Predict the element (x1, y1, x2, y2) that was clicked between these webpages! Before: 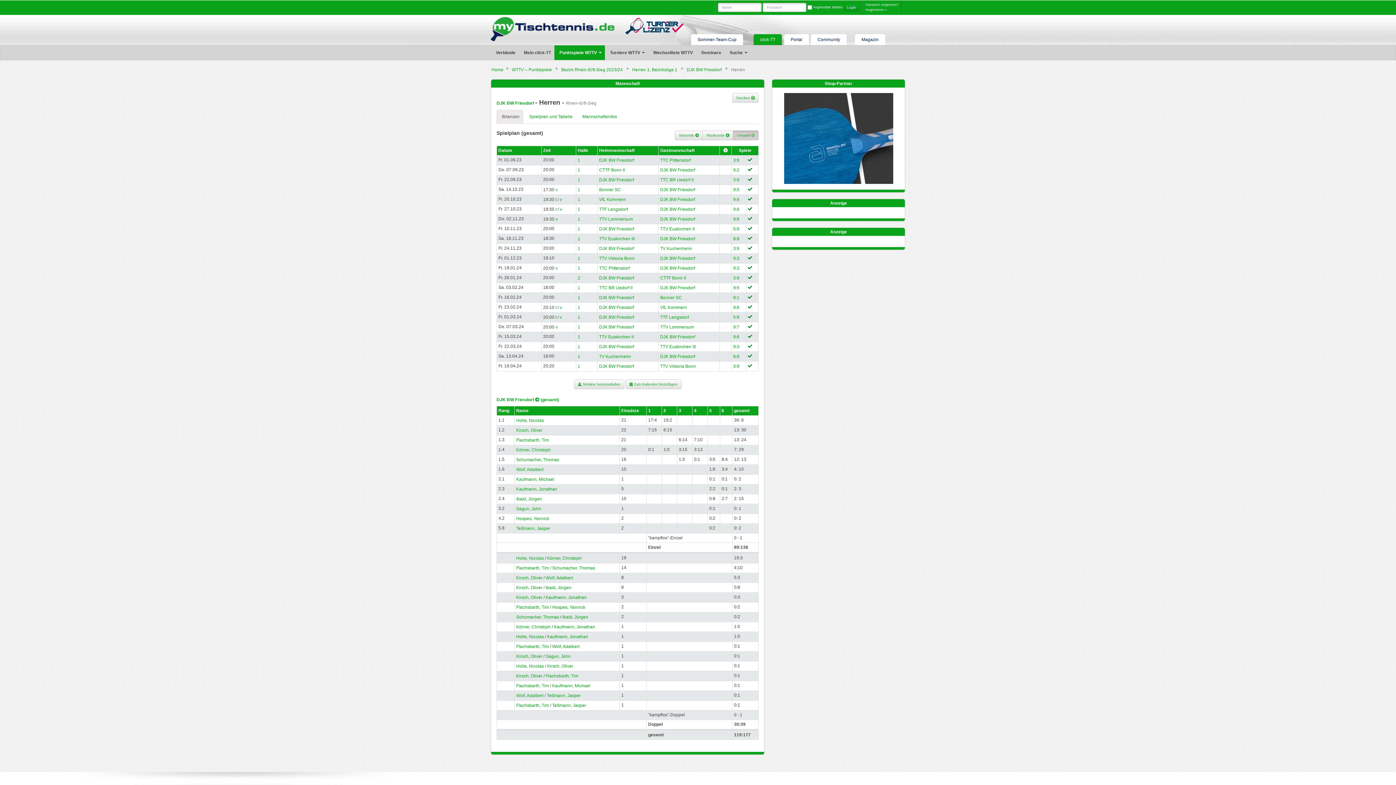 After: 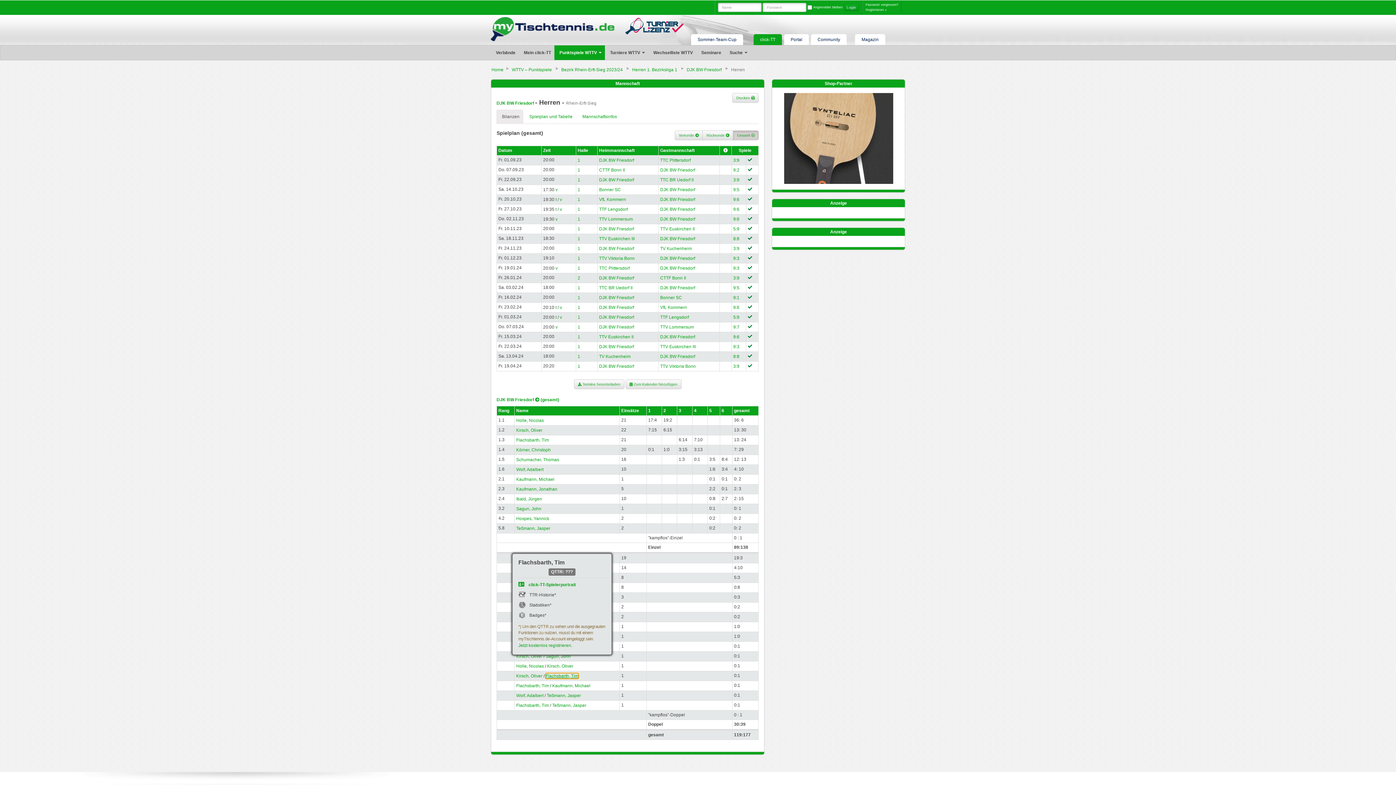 Action: bbox: (545, 673, 578, 678) label: Flachsbarth, Tim